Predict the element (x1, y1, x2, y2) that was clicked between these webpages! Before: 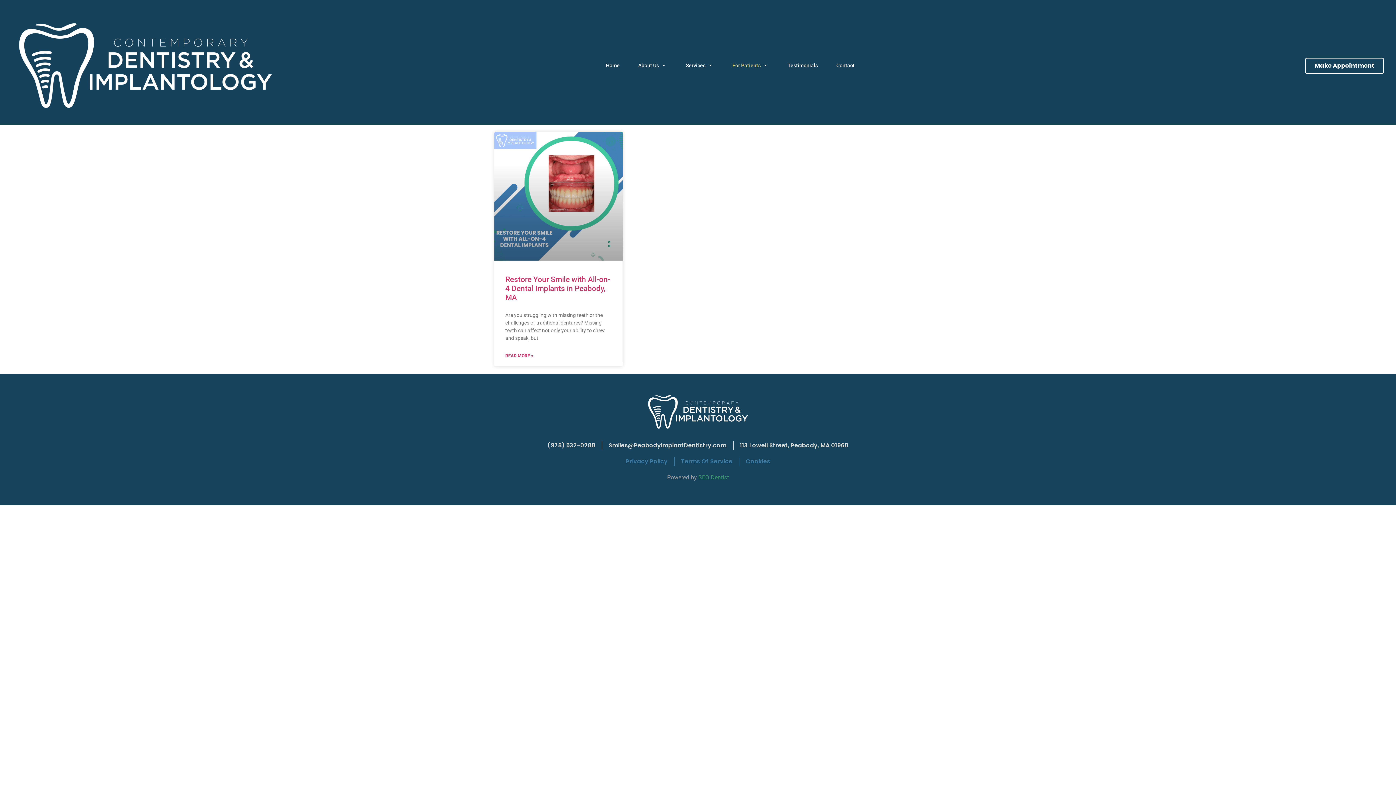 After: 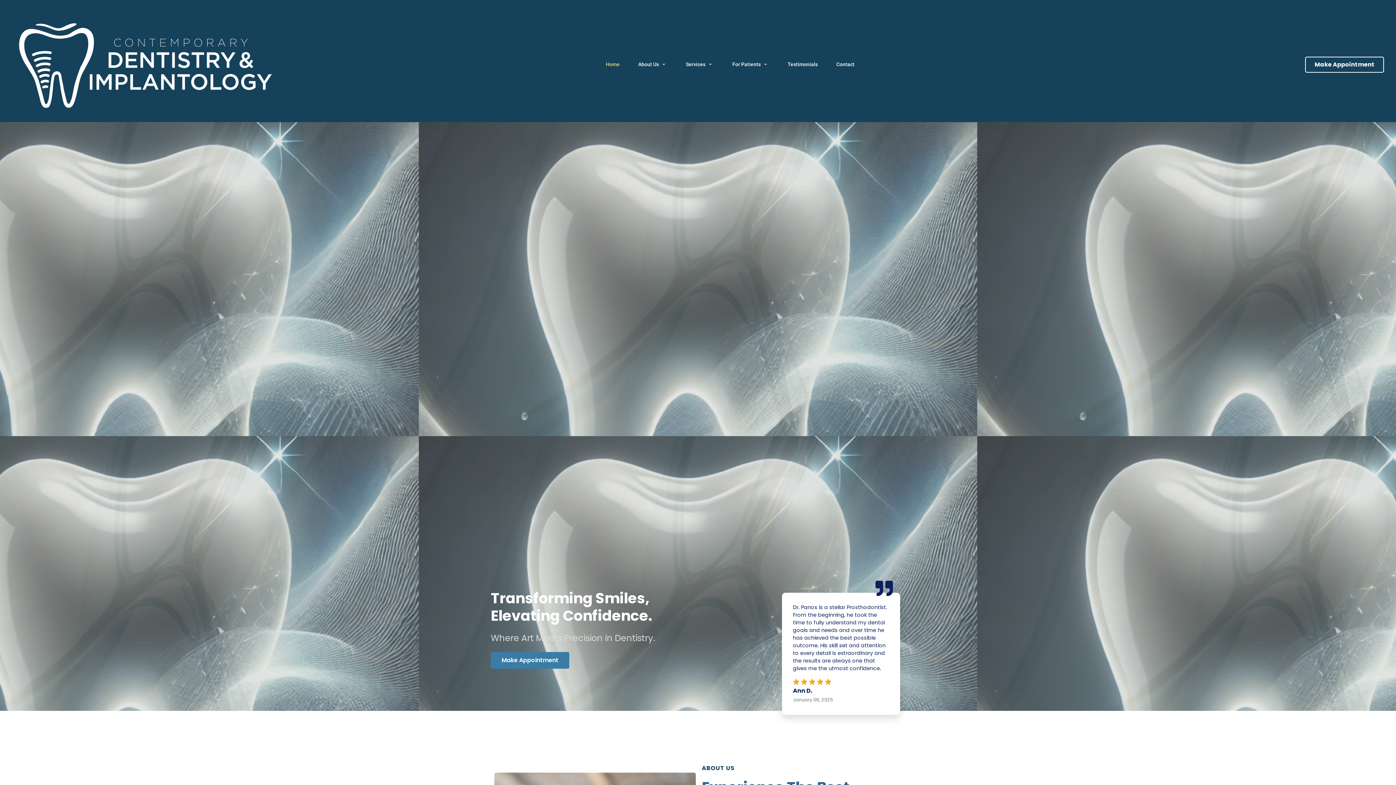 Action: label: Terms Of Service bbox: (681, 457, 732, 466)